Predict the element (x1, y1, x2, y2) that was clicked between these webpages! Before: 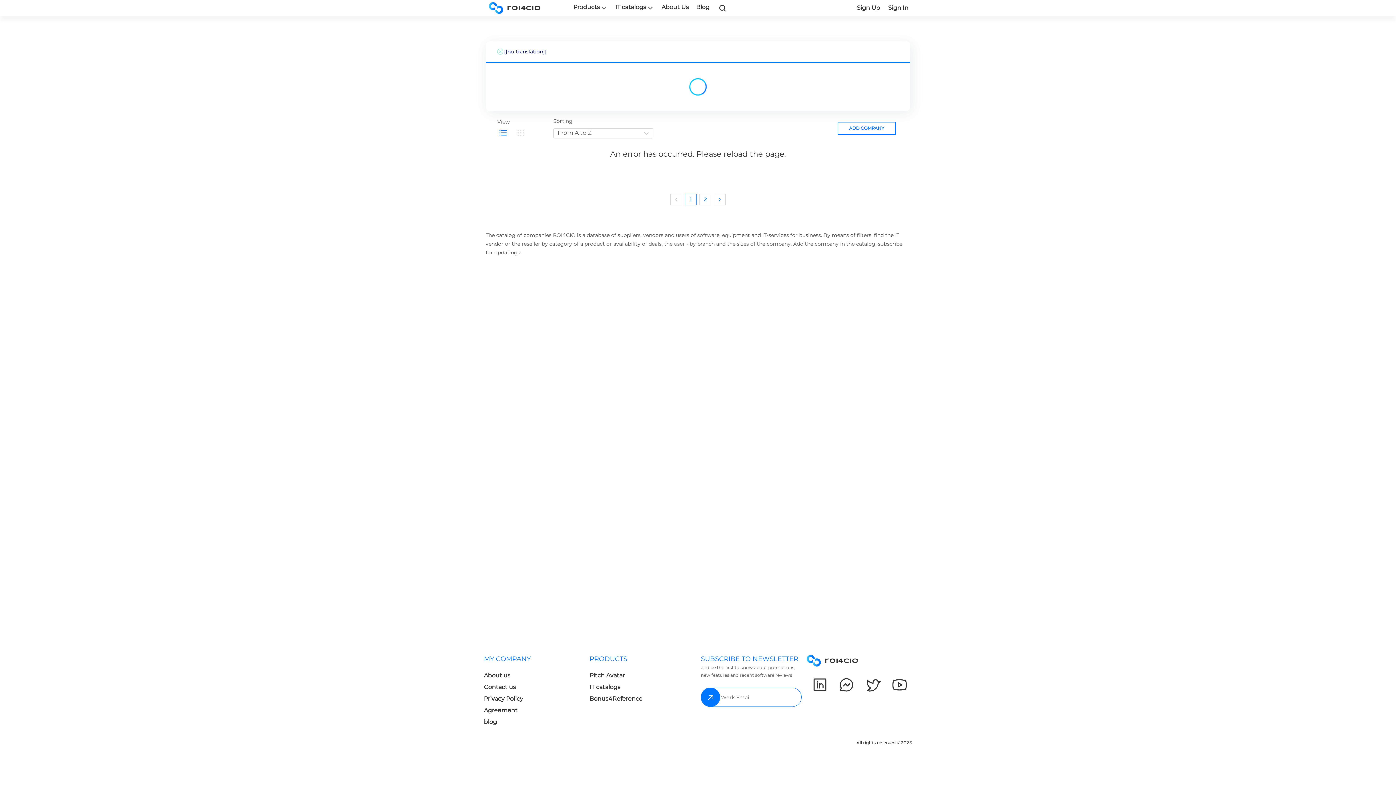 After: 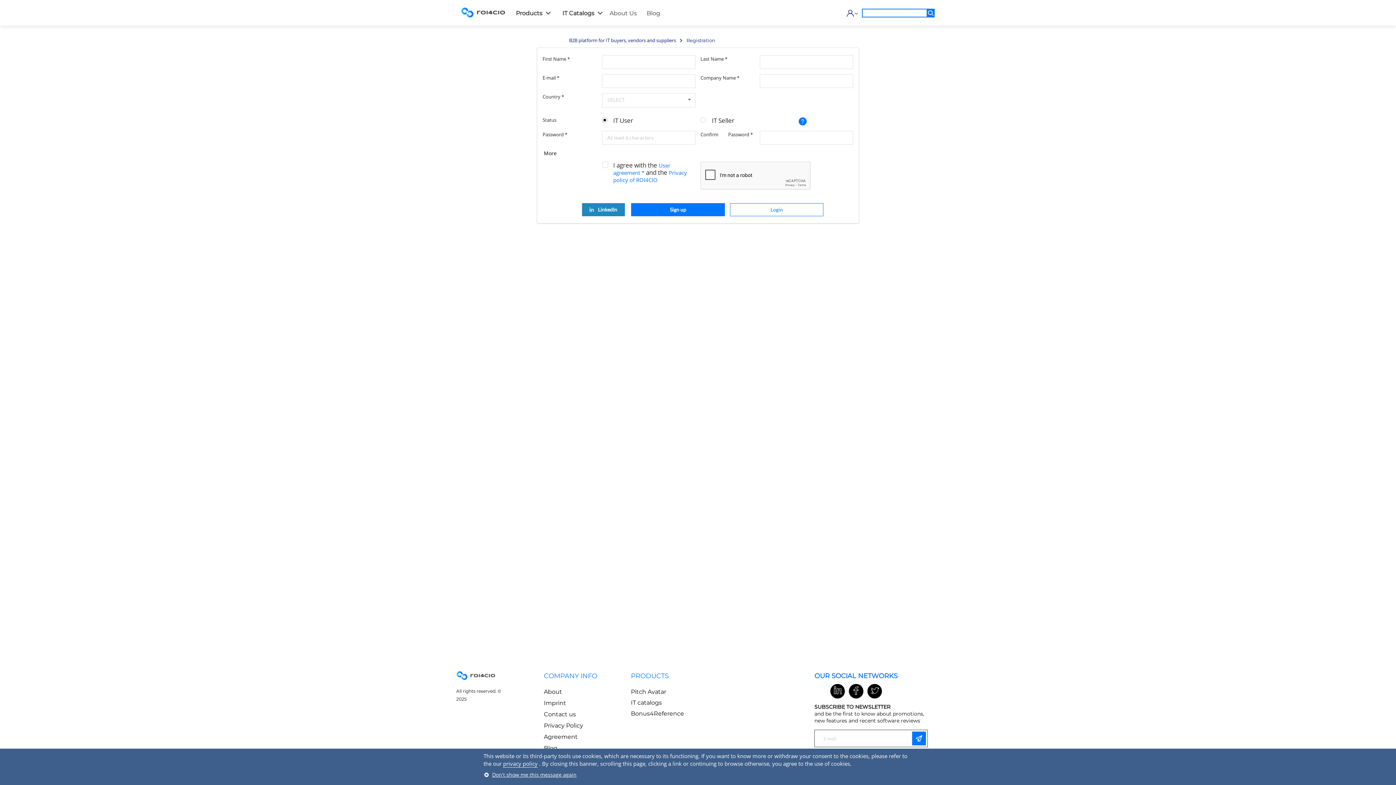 Action: label: ADD COMPANY bbox: (837, 121, 896, 134)